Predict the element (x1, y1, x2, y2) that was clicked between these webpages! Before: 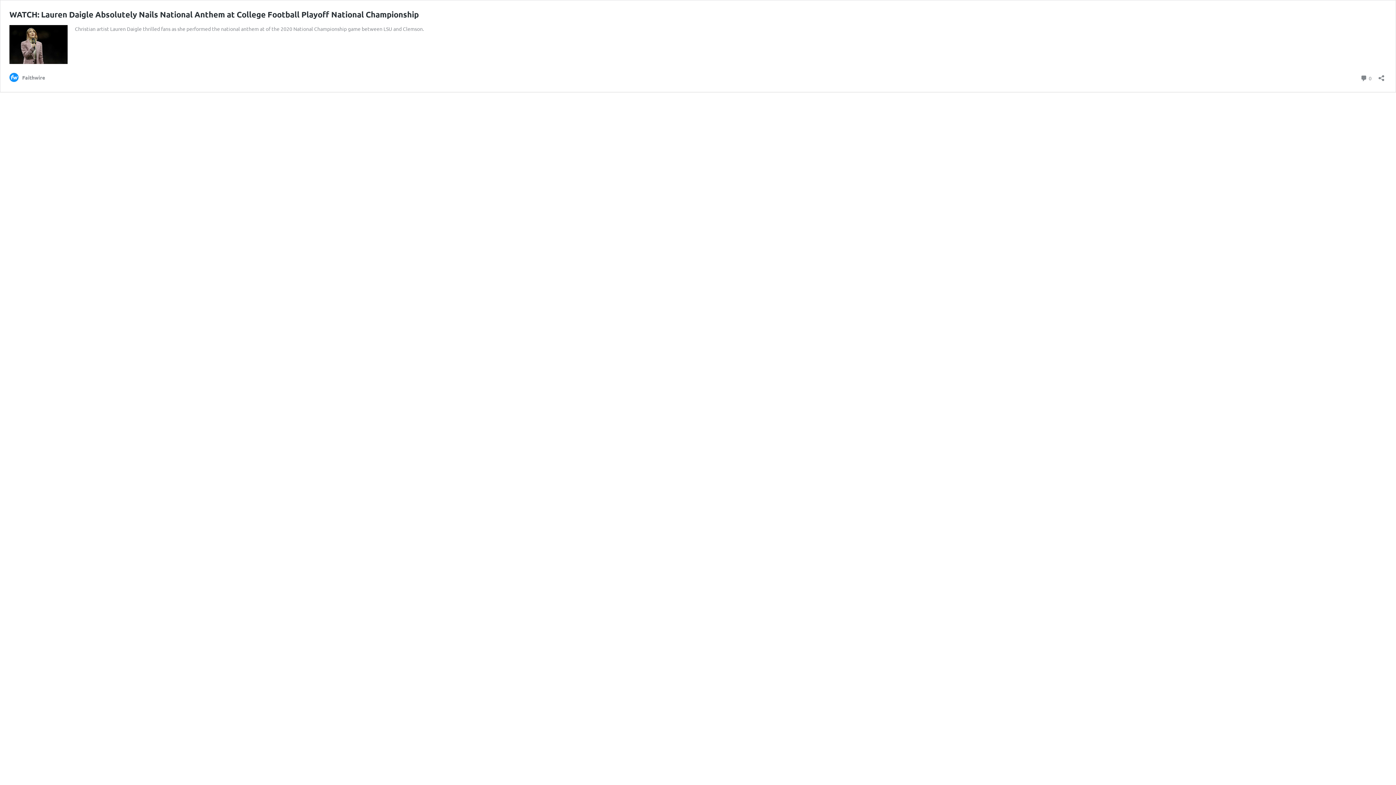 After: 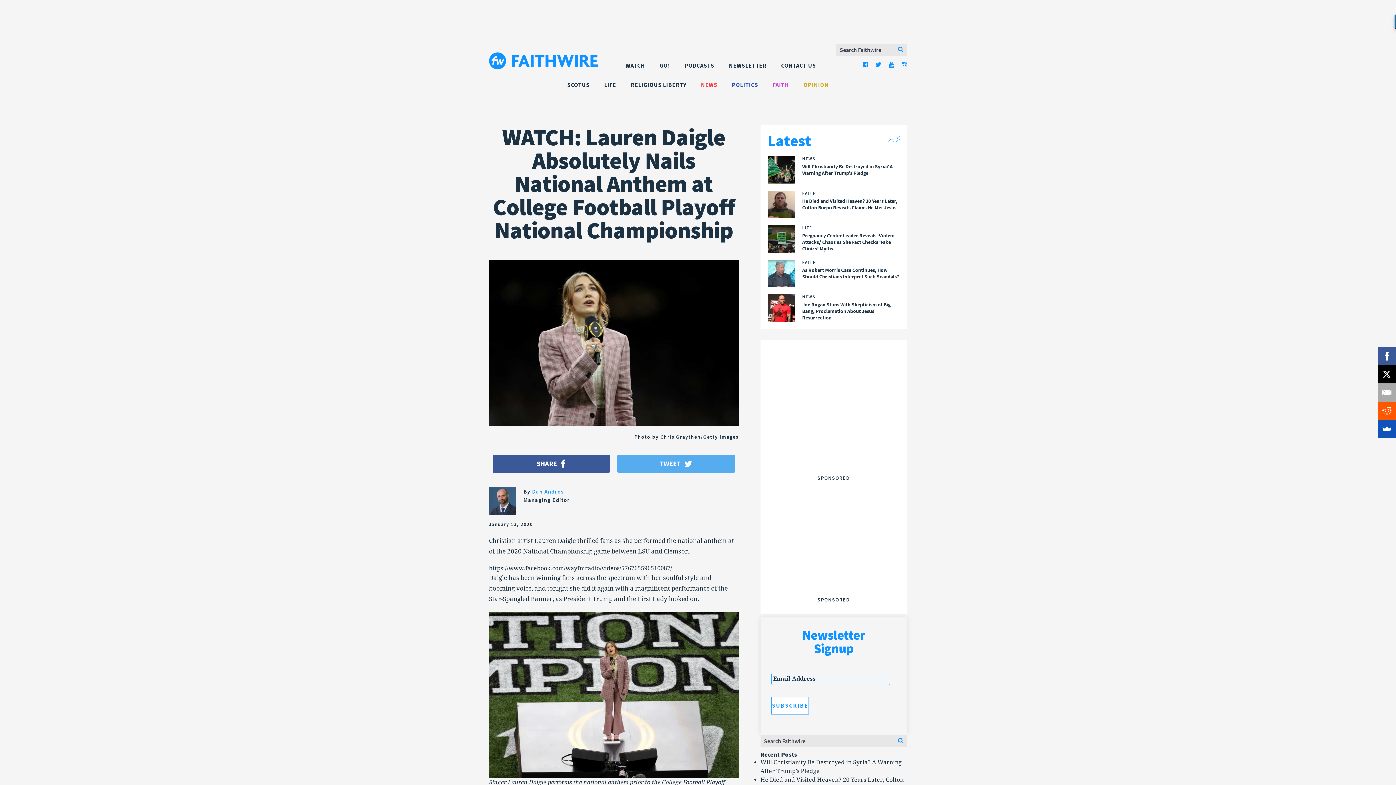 Action: bbox: (9, 9, 418, 19) label: WATCH: Lauren Daigle Absolutely Nails National Anthem at College Football Playoff National Championship